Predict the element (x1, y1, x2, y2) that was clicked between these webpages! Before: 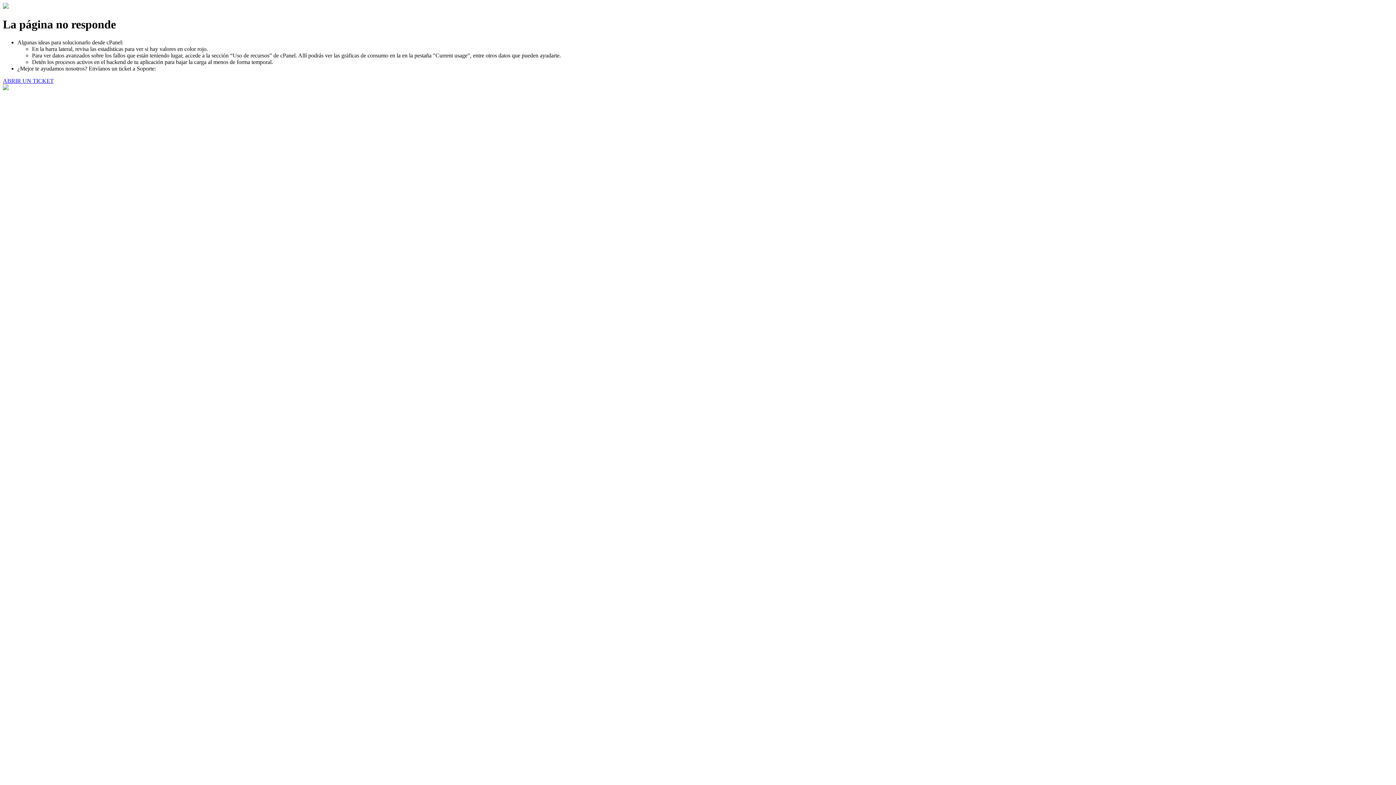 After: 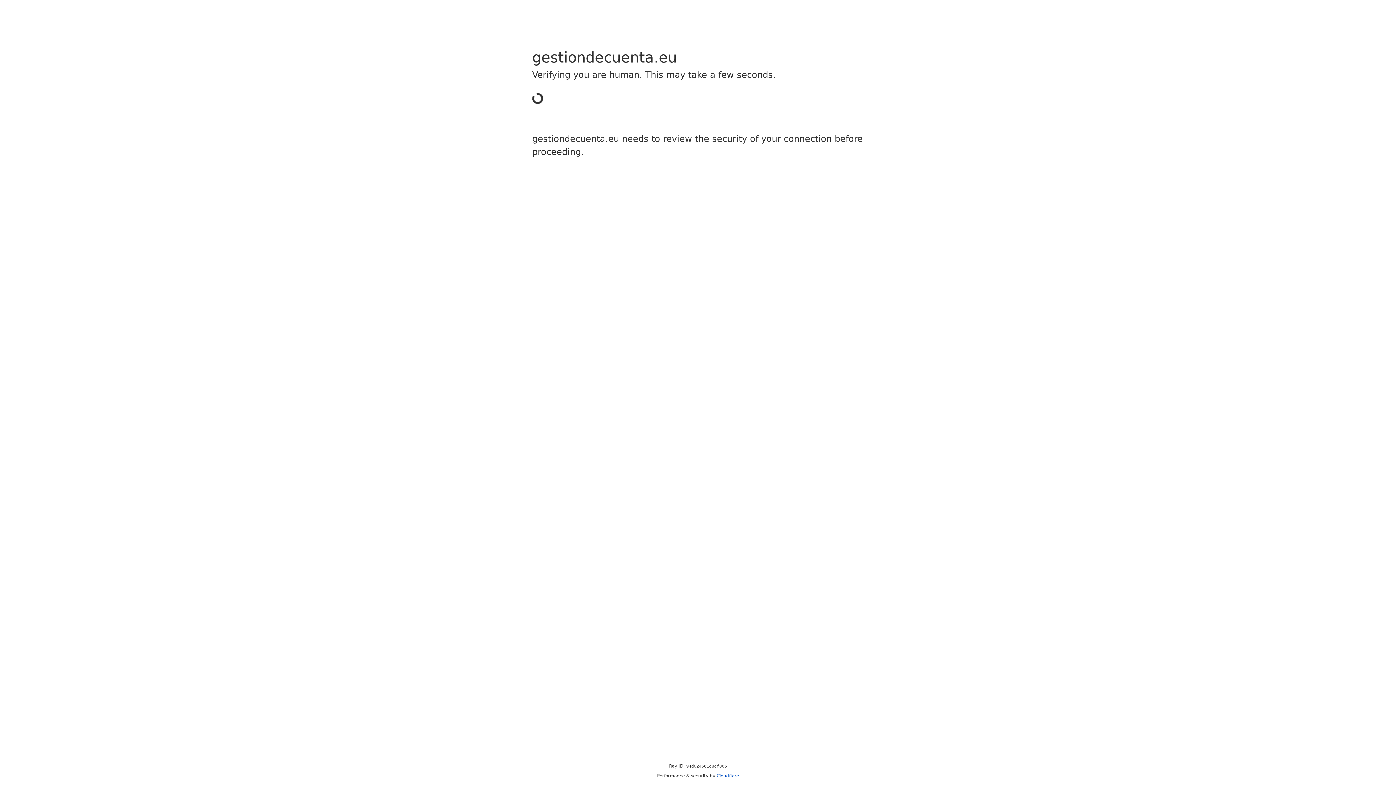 Action: label: ABRIR UN TICKET bbox: (2, 77, 53, 83)